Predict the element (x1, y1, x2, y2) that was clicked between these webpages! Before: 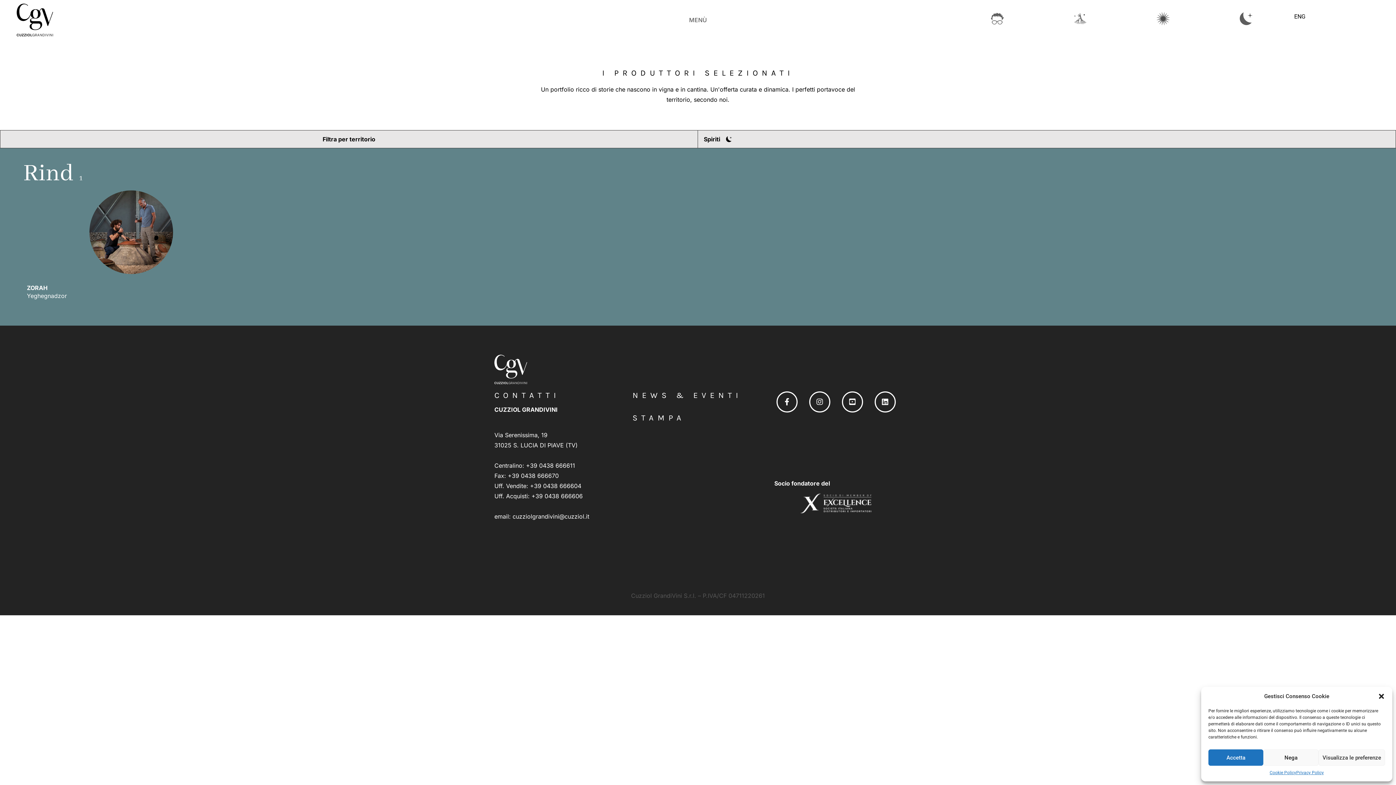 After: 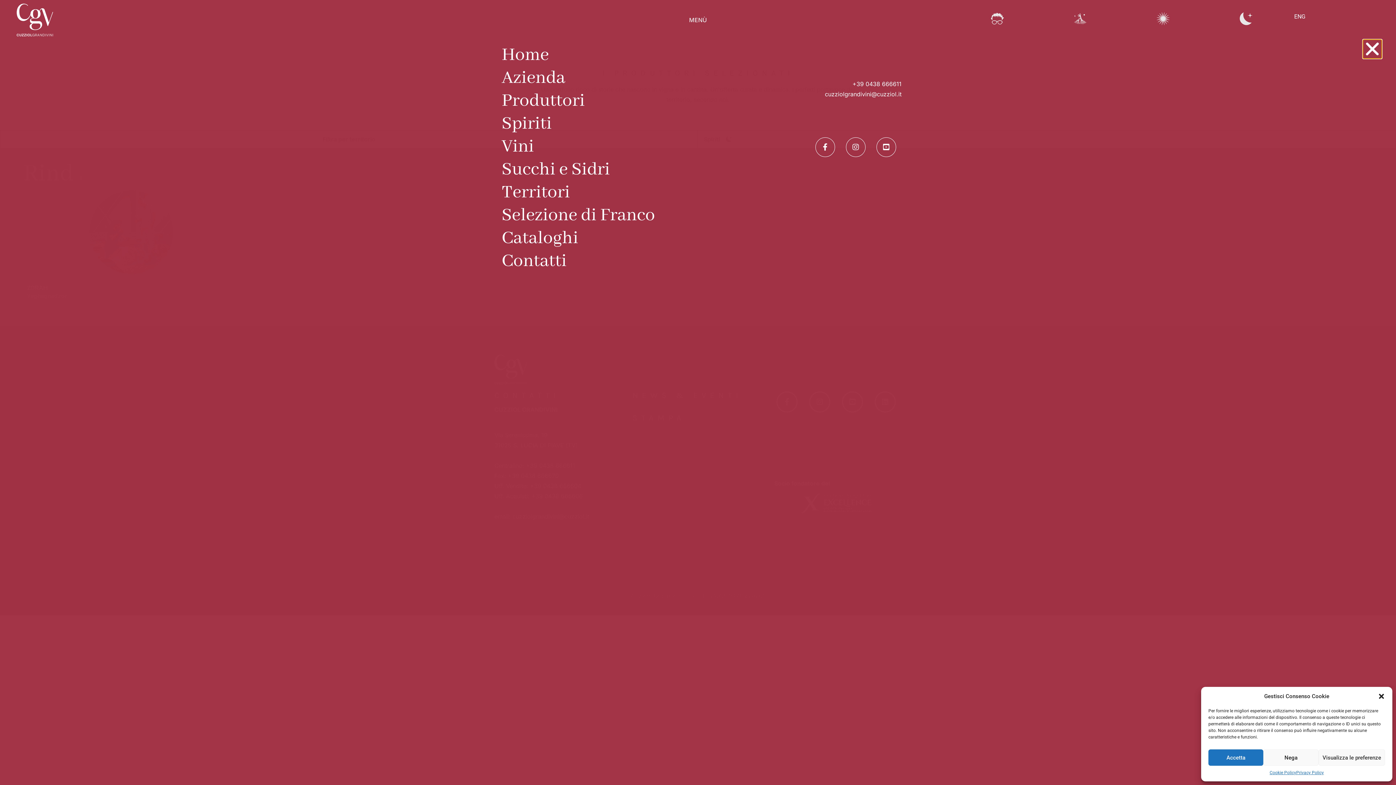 Action: bbox: (689, 16, 707, 23) label: MENÙ